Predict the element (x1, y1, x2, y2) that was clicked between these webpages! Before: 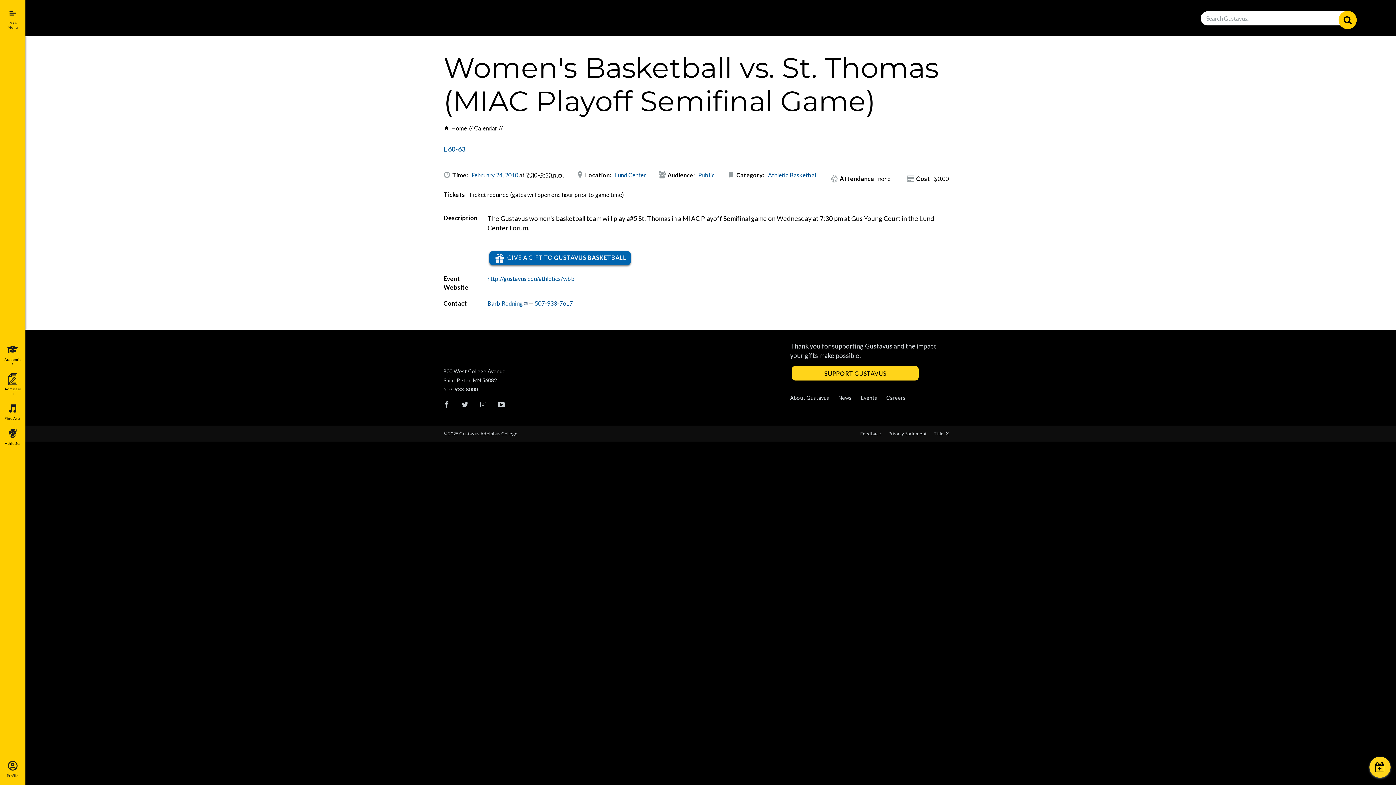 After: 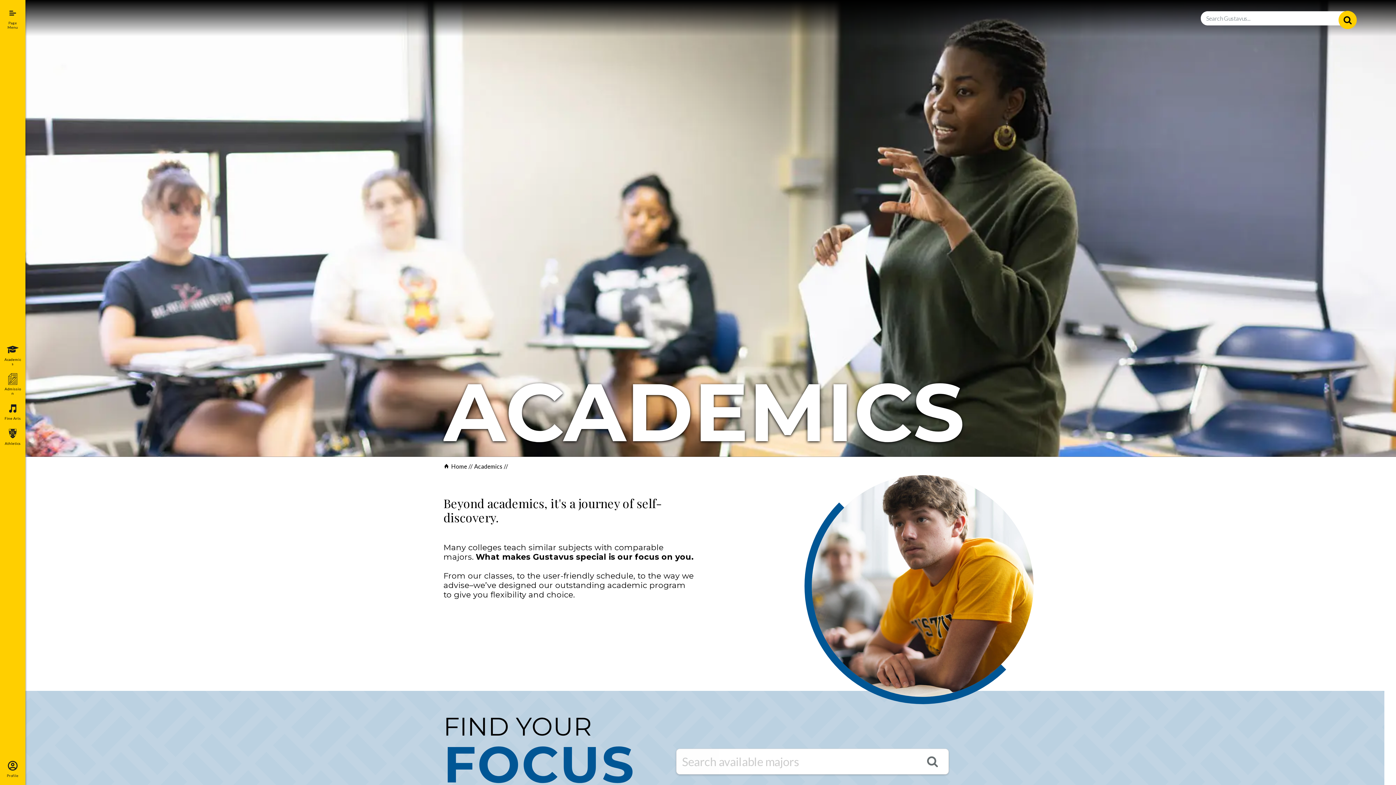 Action: label: Academics bbox: (0, 340, 25, 369)